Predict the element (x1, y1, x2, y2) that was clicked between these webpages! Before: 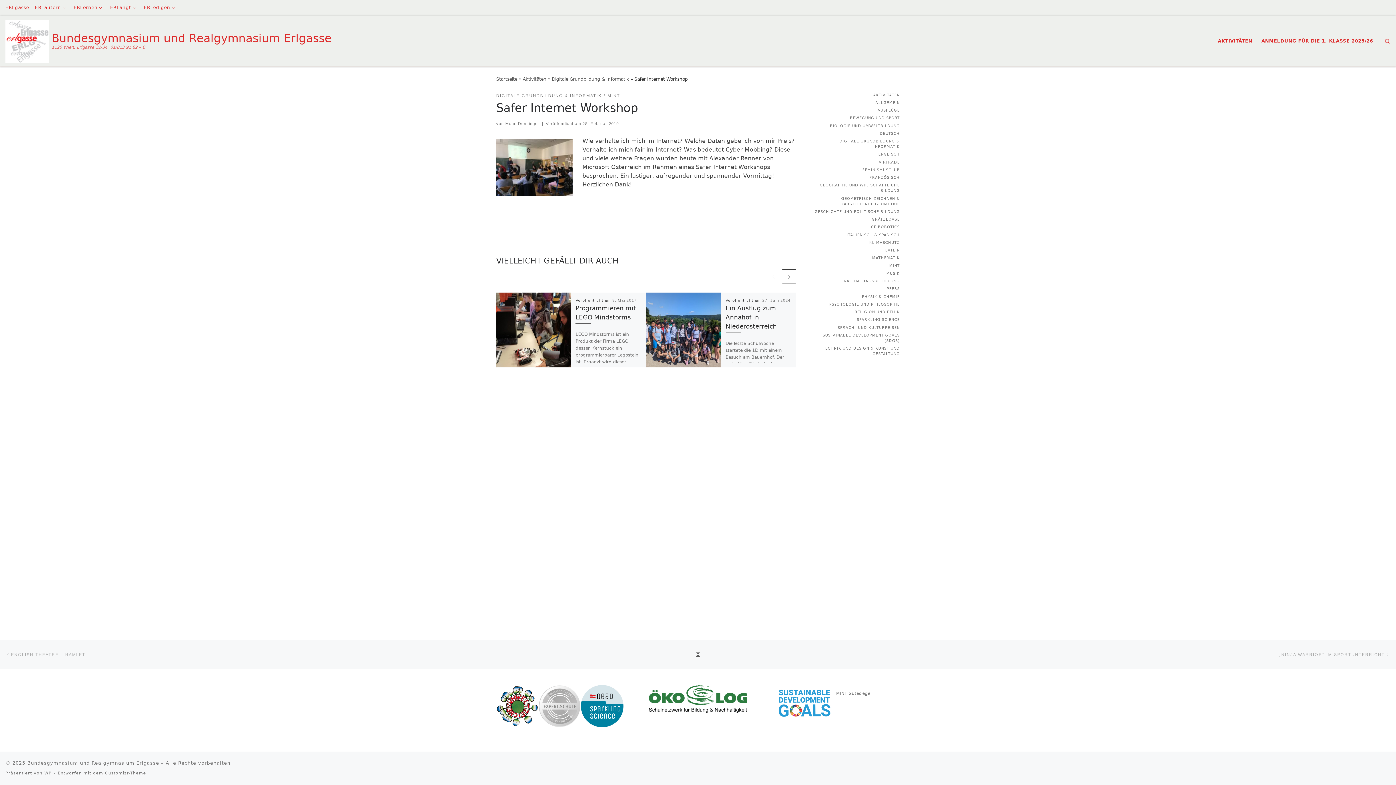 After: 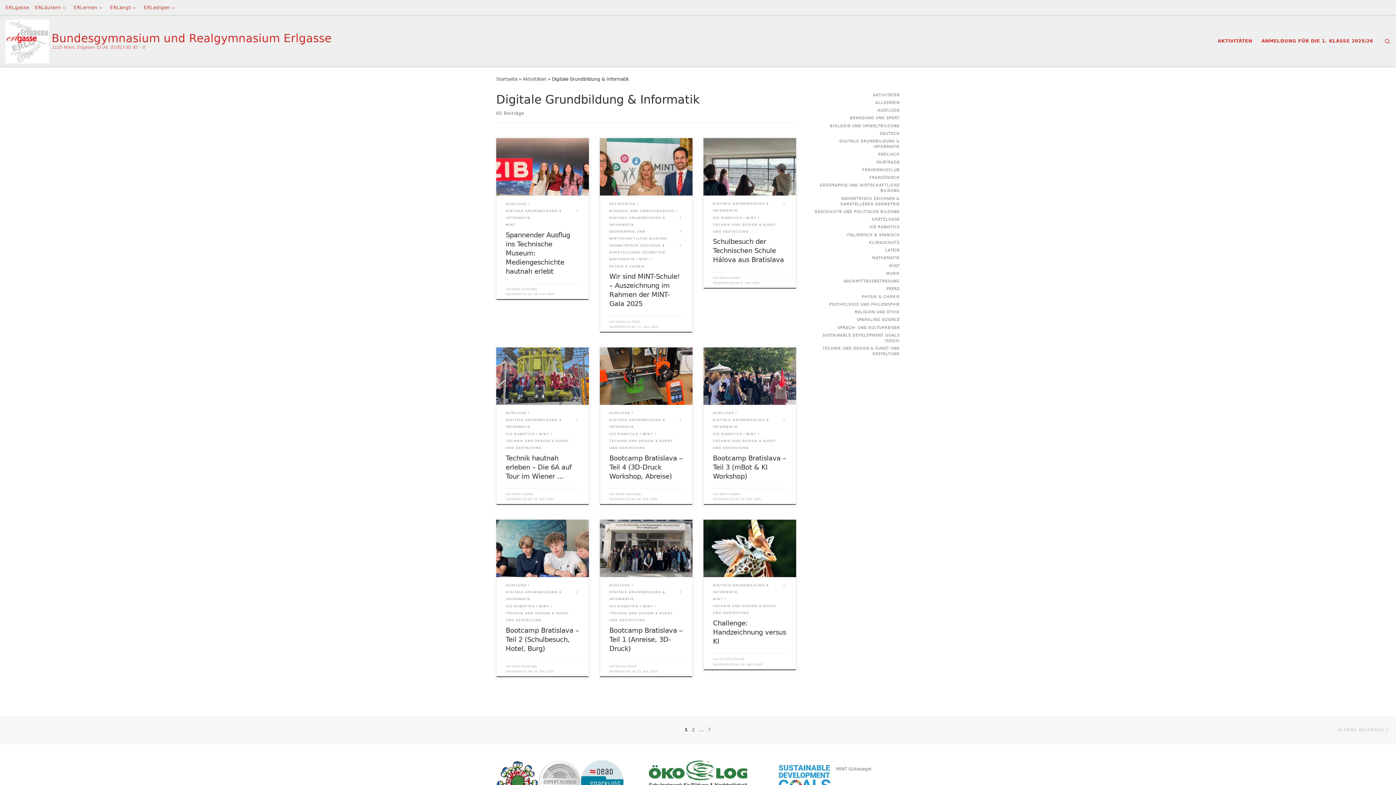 Action: bbox: (496, 92, 601, 99) label: DIGITALE GRUNDBILDUNG & INFORMATIK